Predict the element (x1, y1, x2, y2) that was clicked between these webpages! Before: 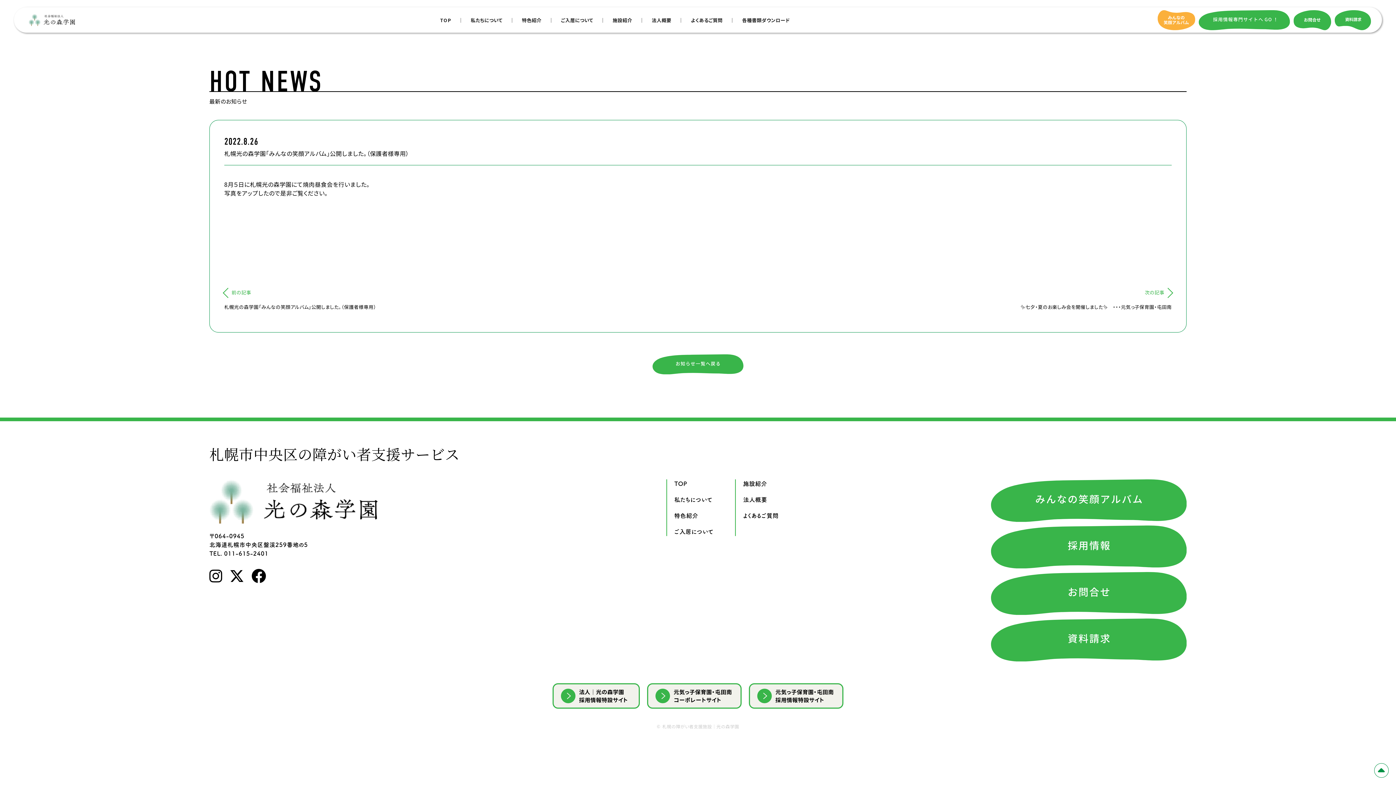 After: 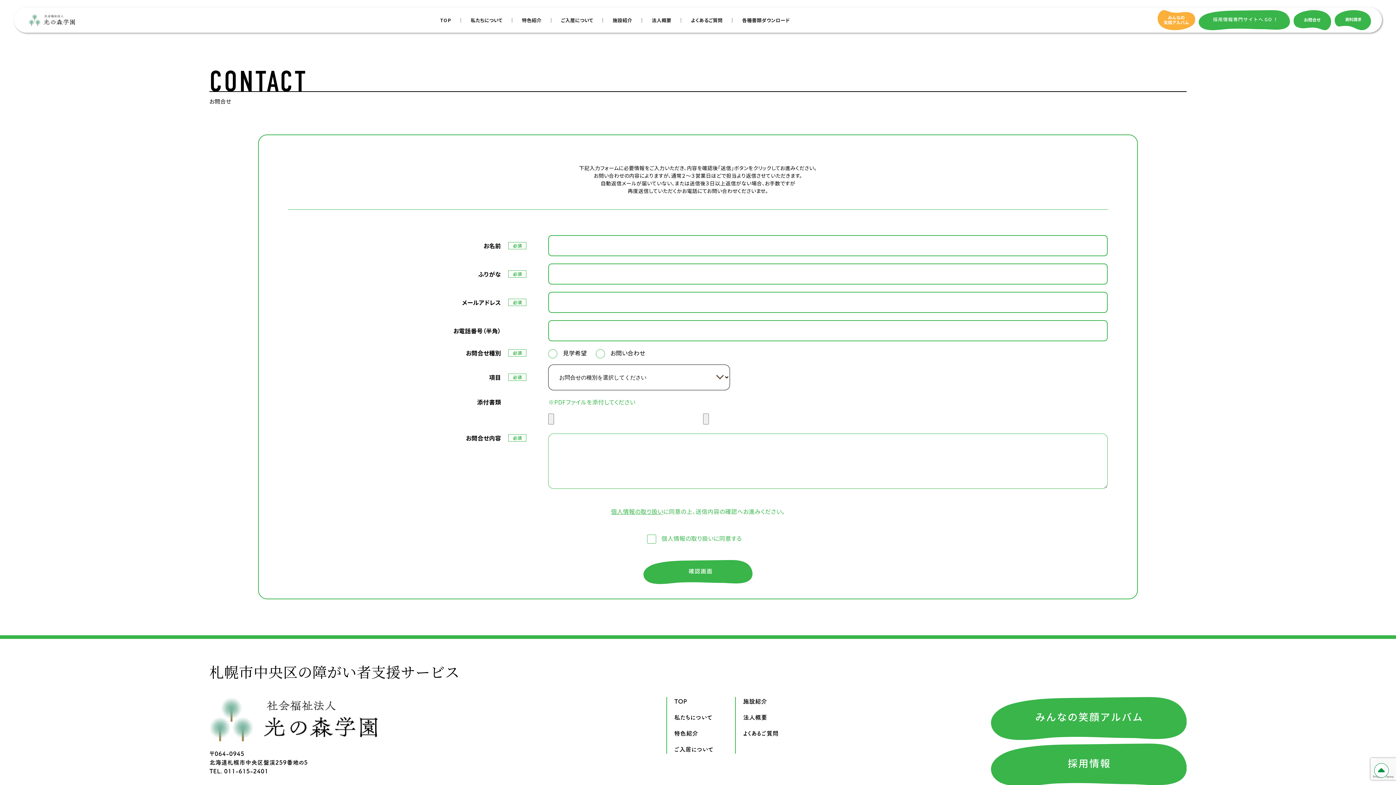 Action: bbox: (1294, 10, 1331, 30)